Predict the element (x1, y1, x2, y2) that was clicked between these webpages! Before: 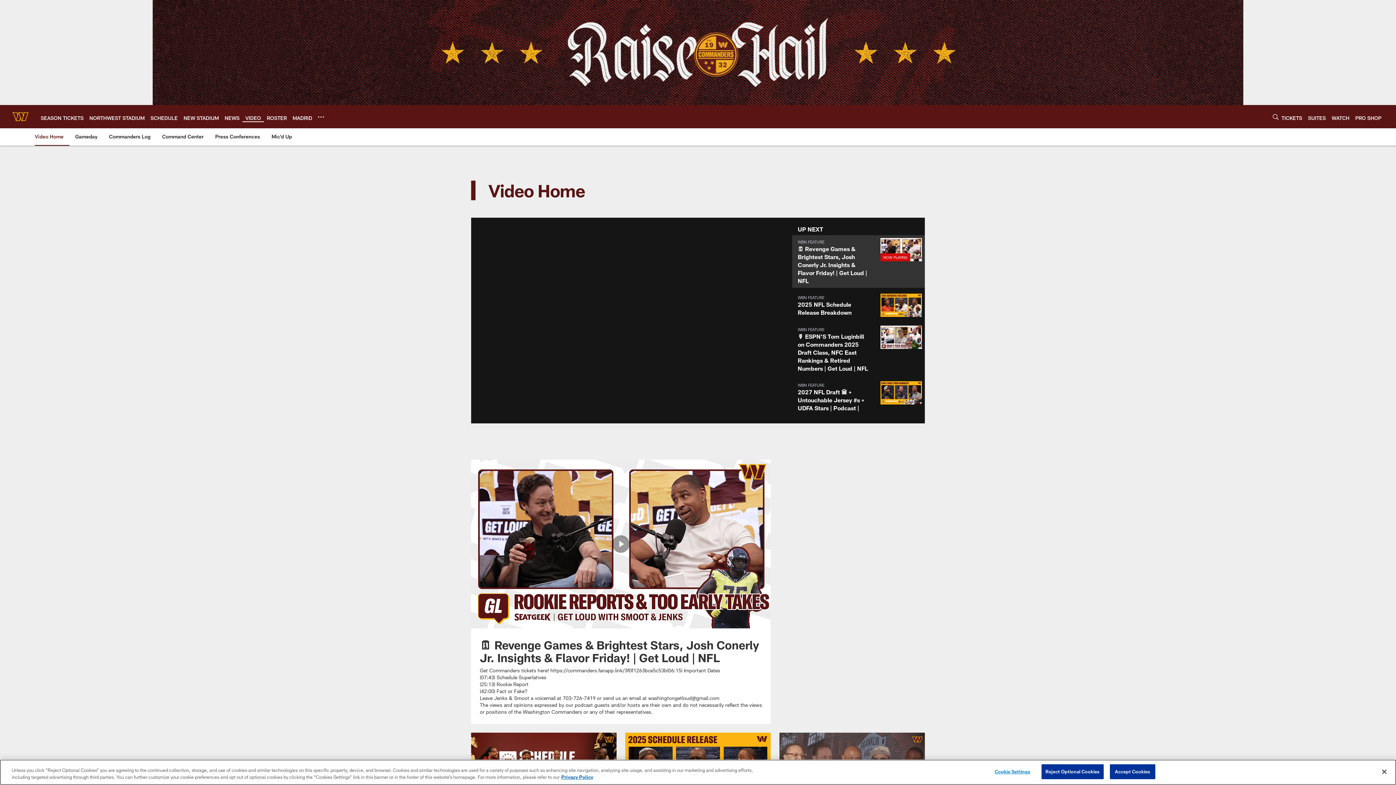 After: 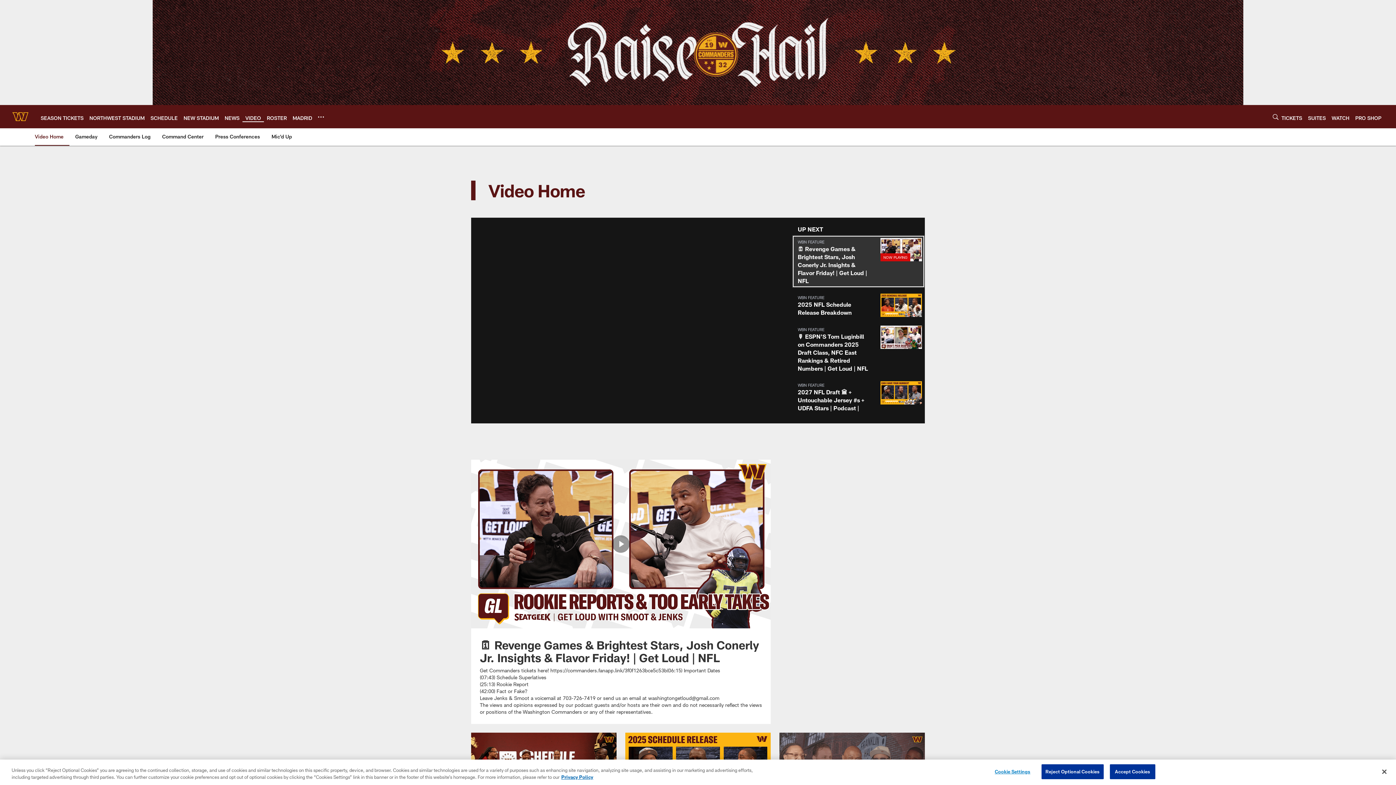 Action: label: Start video: 🗓️ Revenge Games & Brightest Stars, Josh Conerly Jr. Insights & Flavor Friday! | Get Loud | NFL bbox: (792, 235, 925, 288)